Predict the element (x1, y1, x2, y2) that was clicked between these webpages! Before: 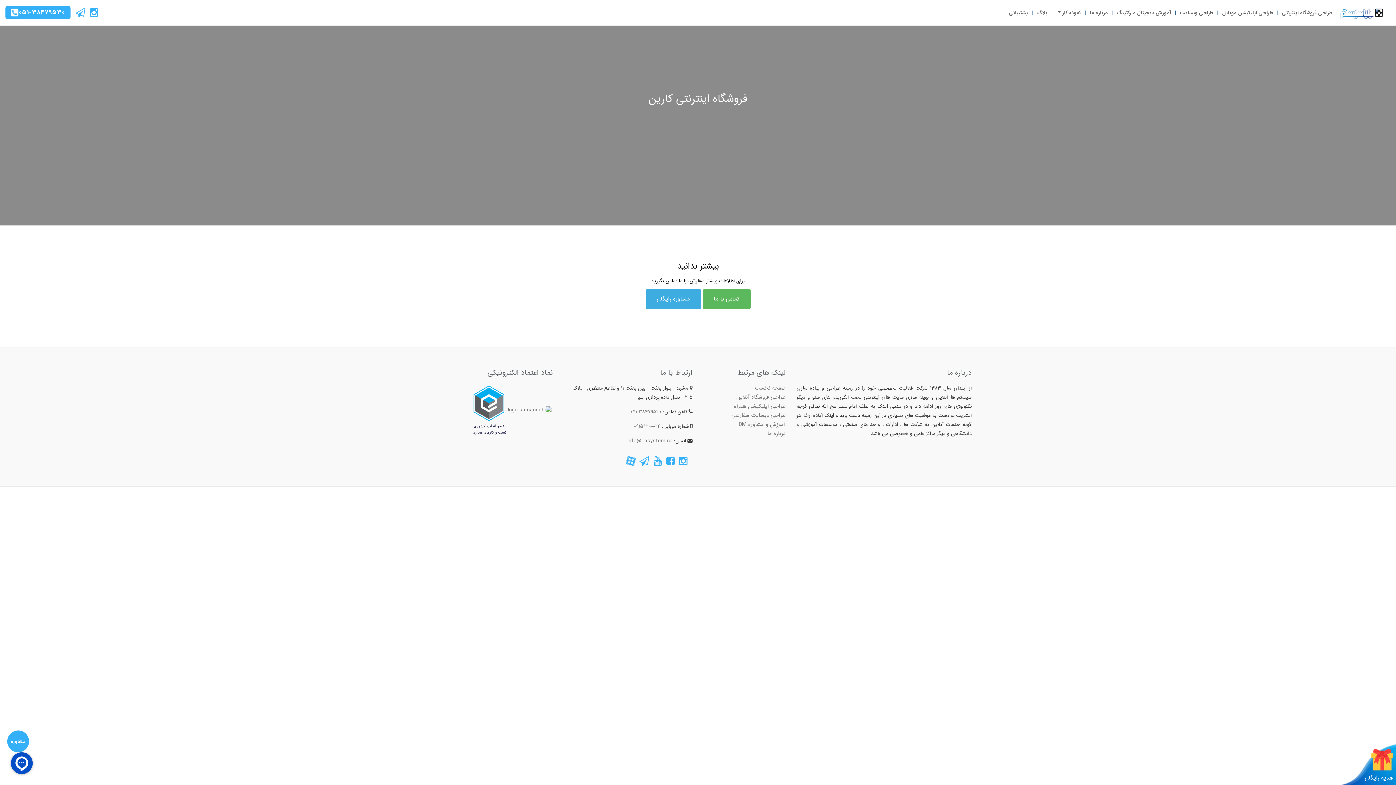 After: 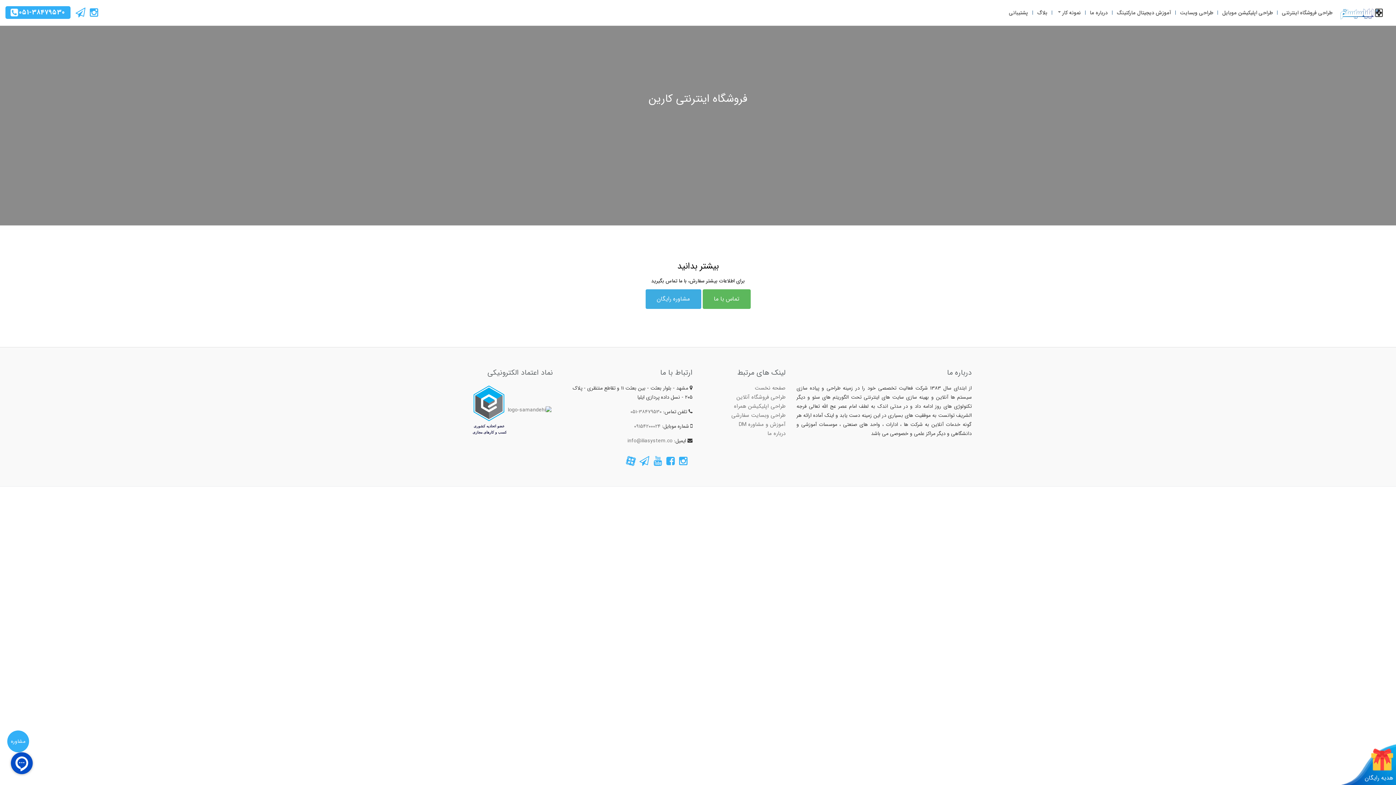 Action: bbox: (74, 10, 86, 18)